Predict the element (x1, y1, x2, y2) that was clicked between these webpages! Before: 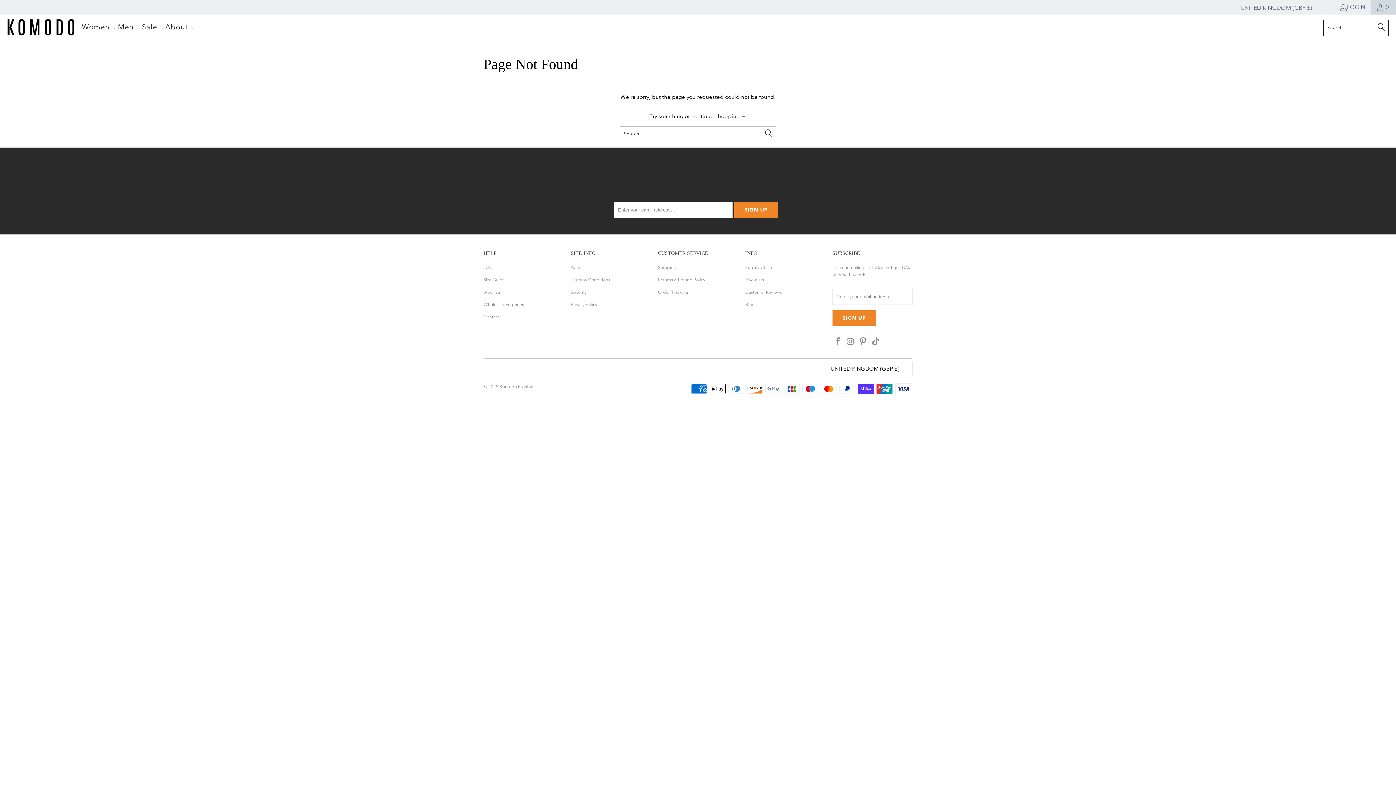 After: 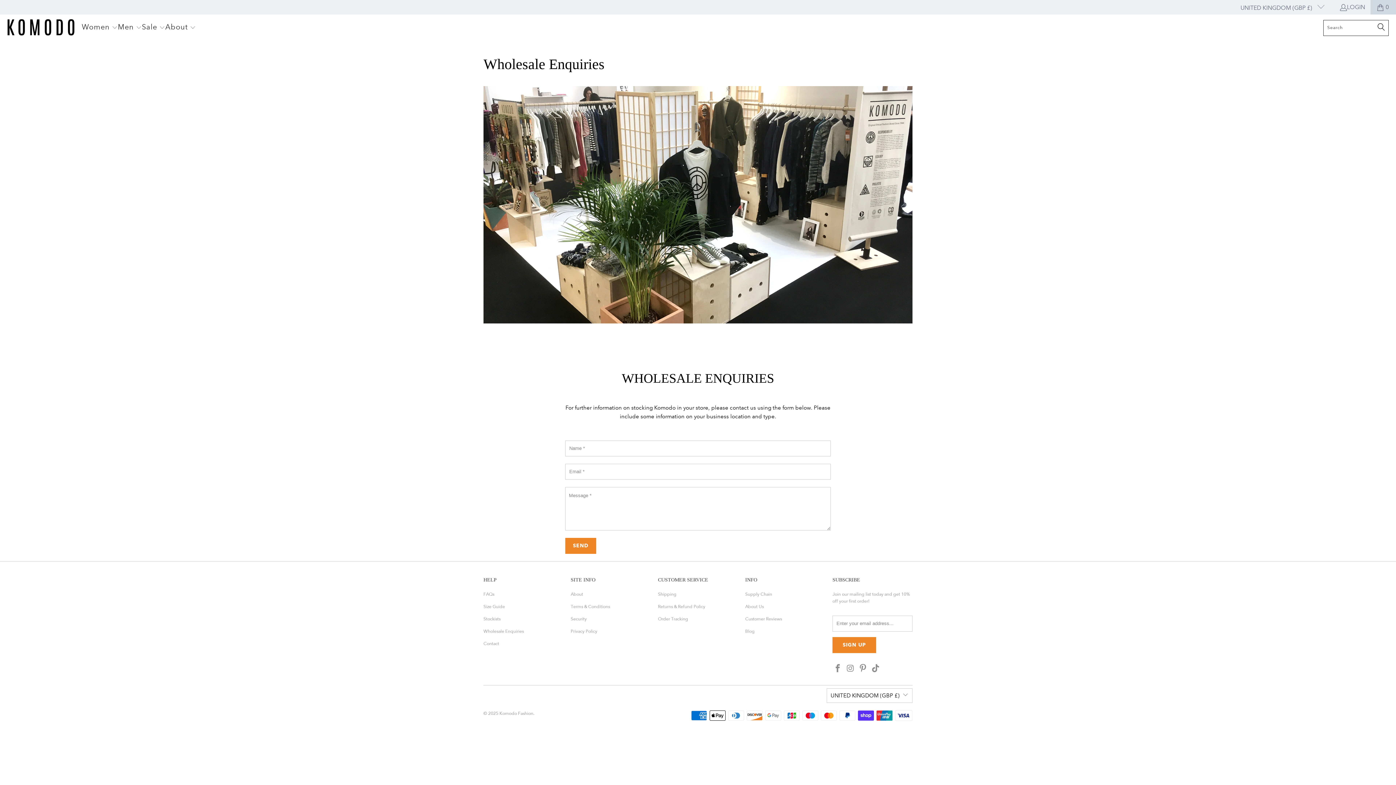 Action: bbox: (483, 302, 524, 307) label: Wholesale Enquiries